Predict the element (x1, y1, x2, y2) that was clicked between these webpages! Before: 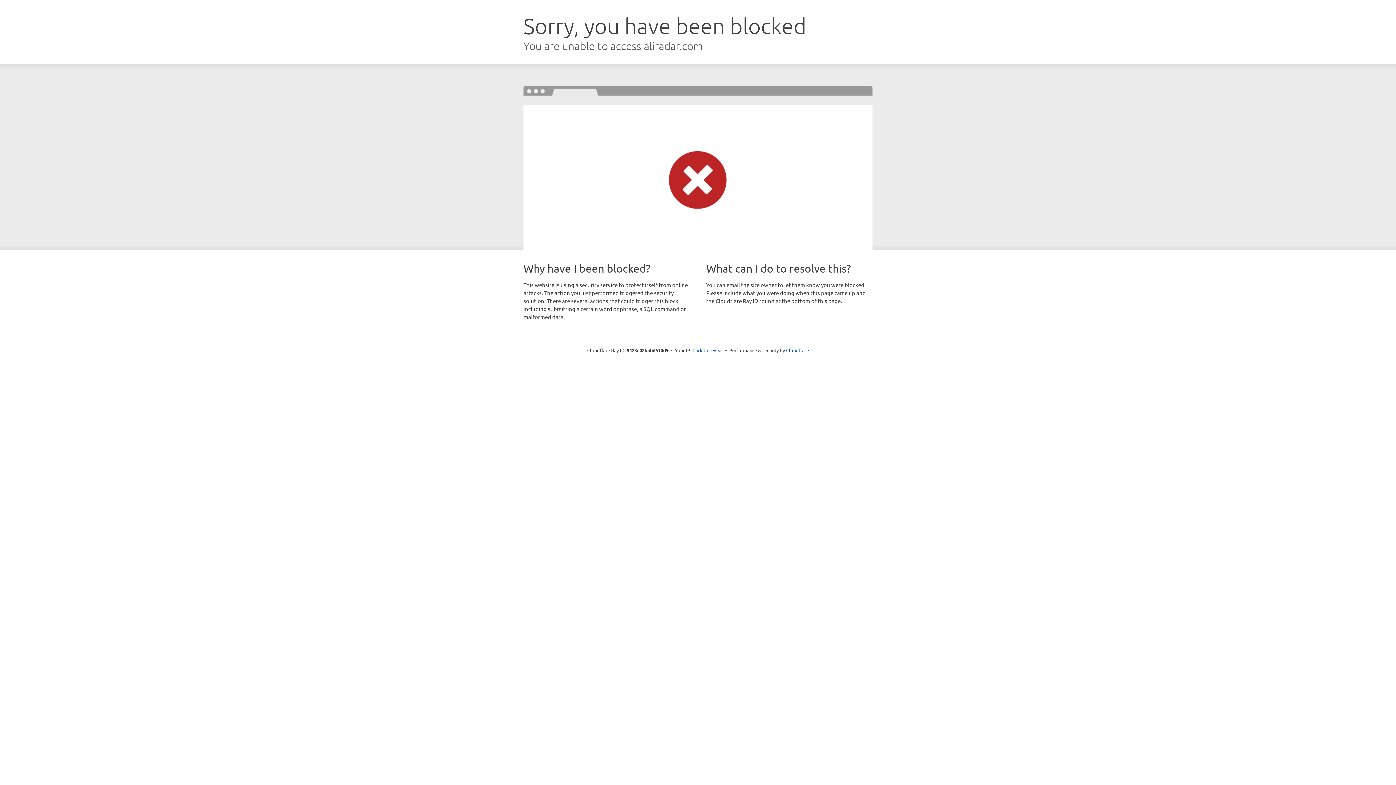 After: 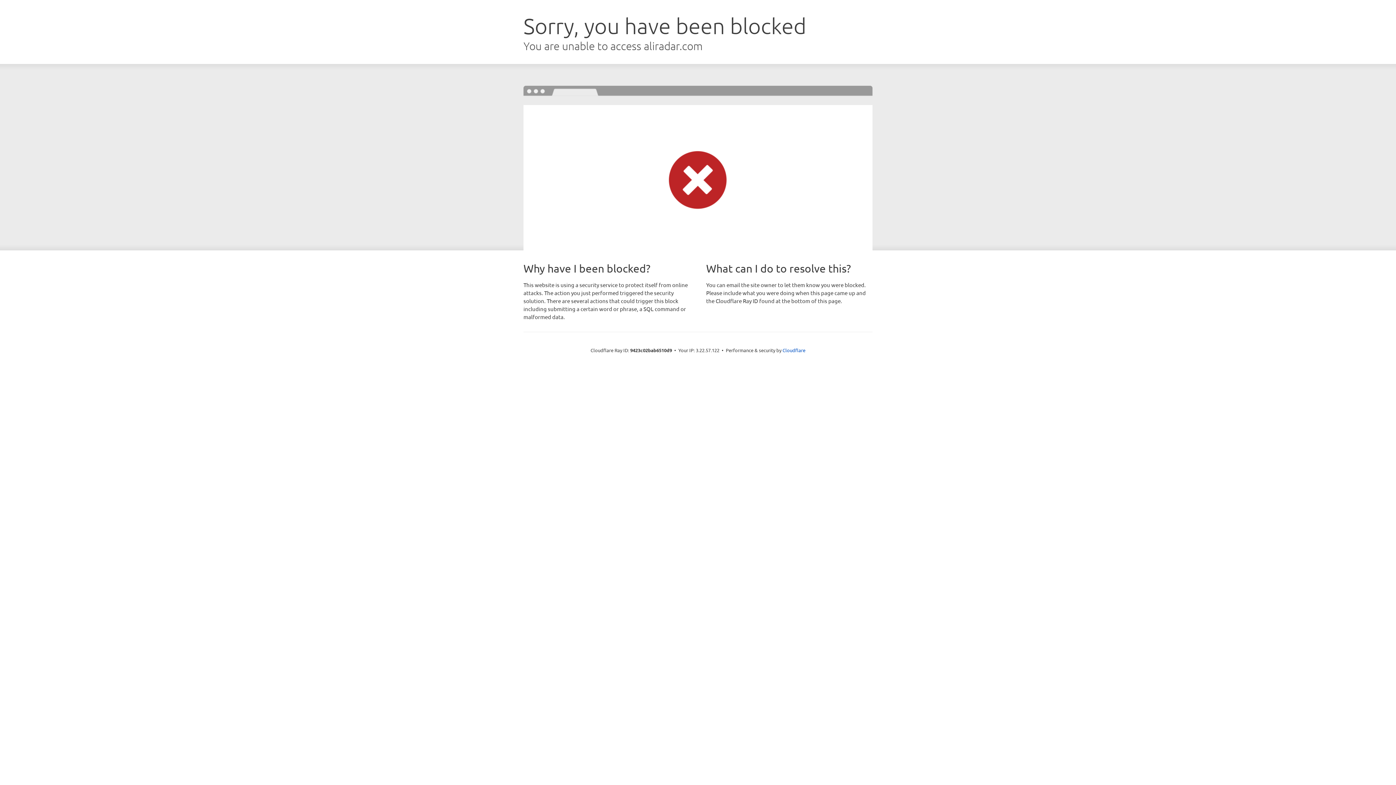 Action: label: Click to reveal bbox: (692, 346, 723, 353)